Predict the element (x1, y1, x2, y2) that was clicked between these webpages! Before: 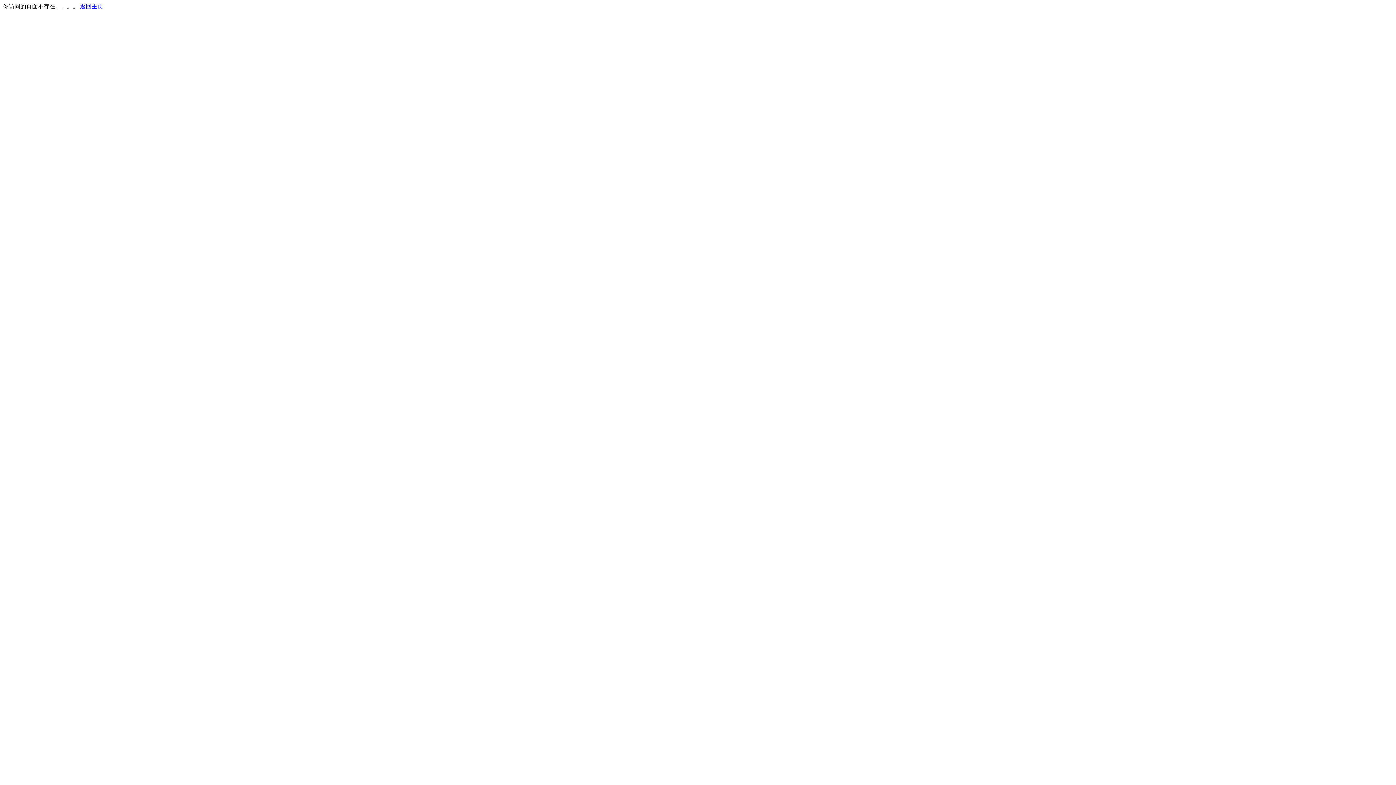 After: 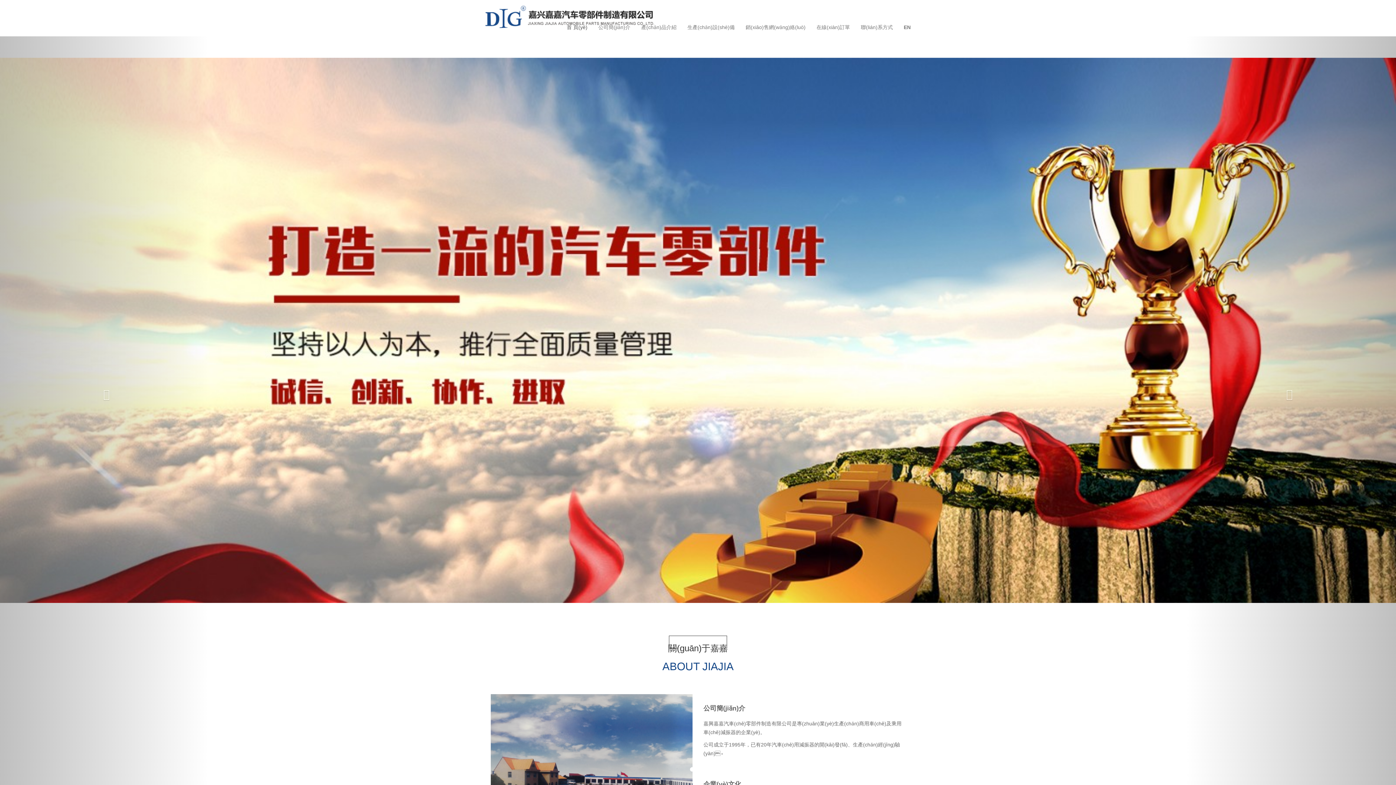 Action: label: 返回主页 bbox: (80, 3, 103, 9)